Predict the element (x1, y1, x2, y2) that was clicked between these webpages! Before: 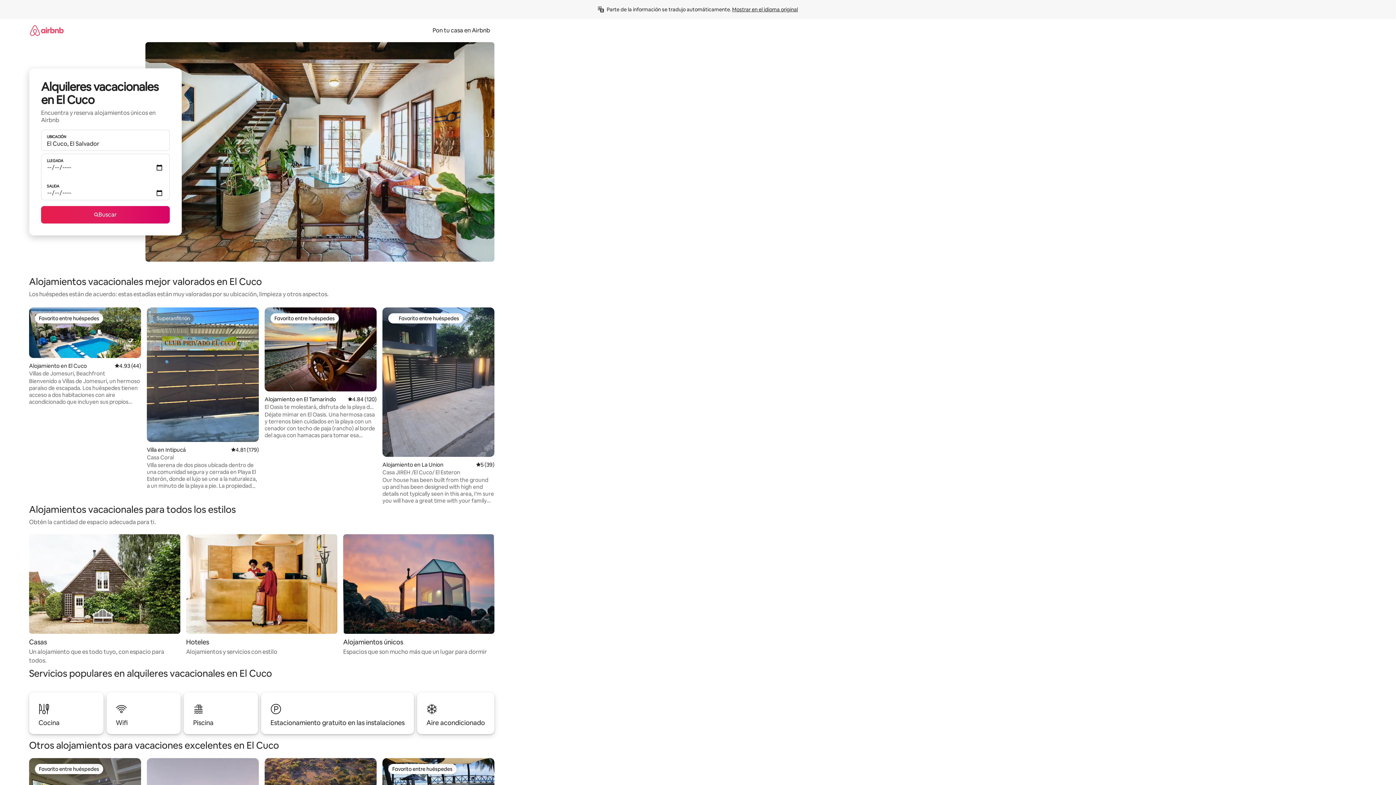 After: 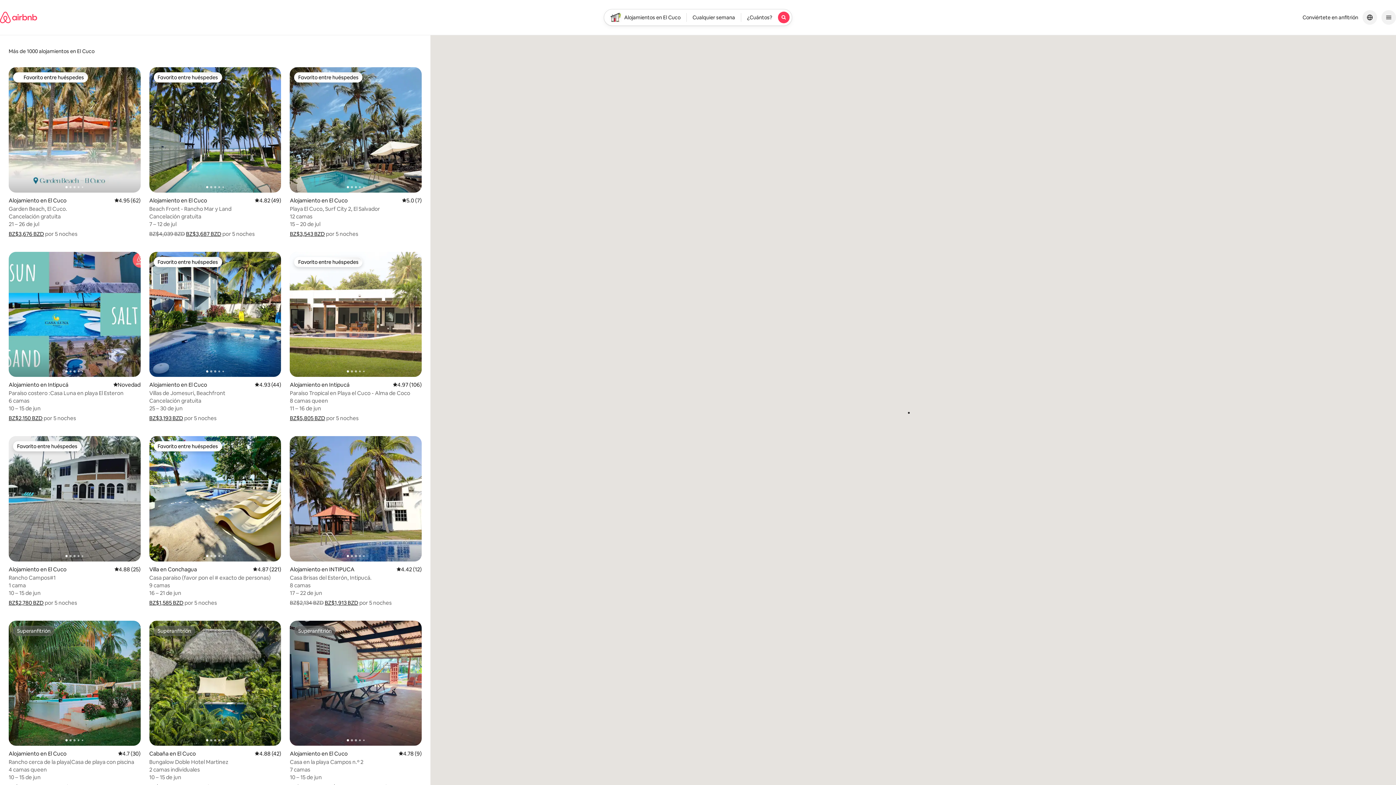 Action: bbox: (41, 206, 169, 223) label: Buscar